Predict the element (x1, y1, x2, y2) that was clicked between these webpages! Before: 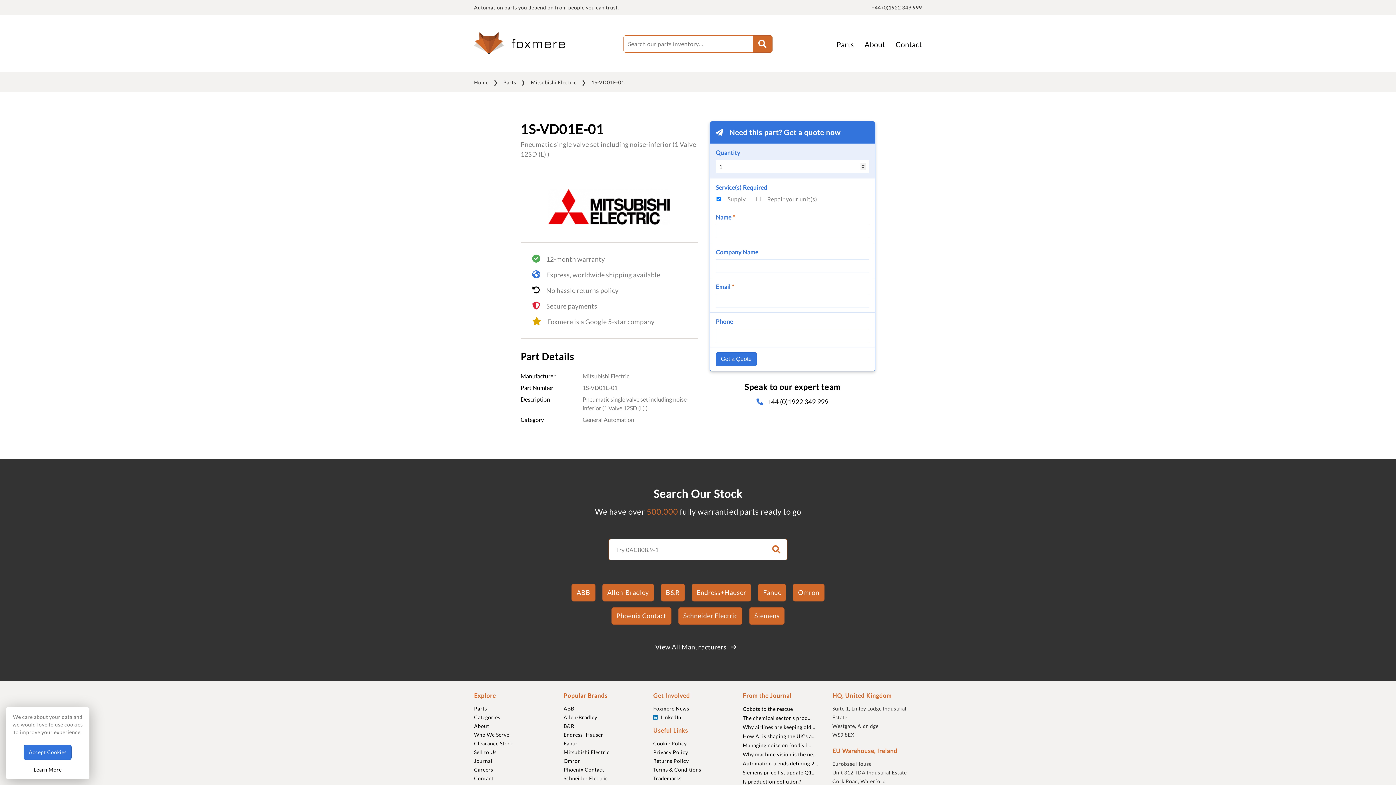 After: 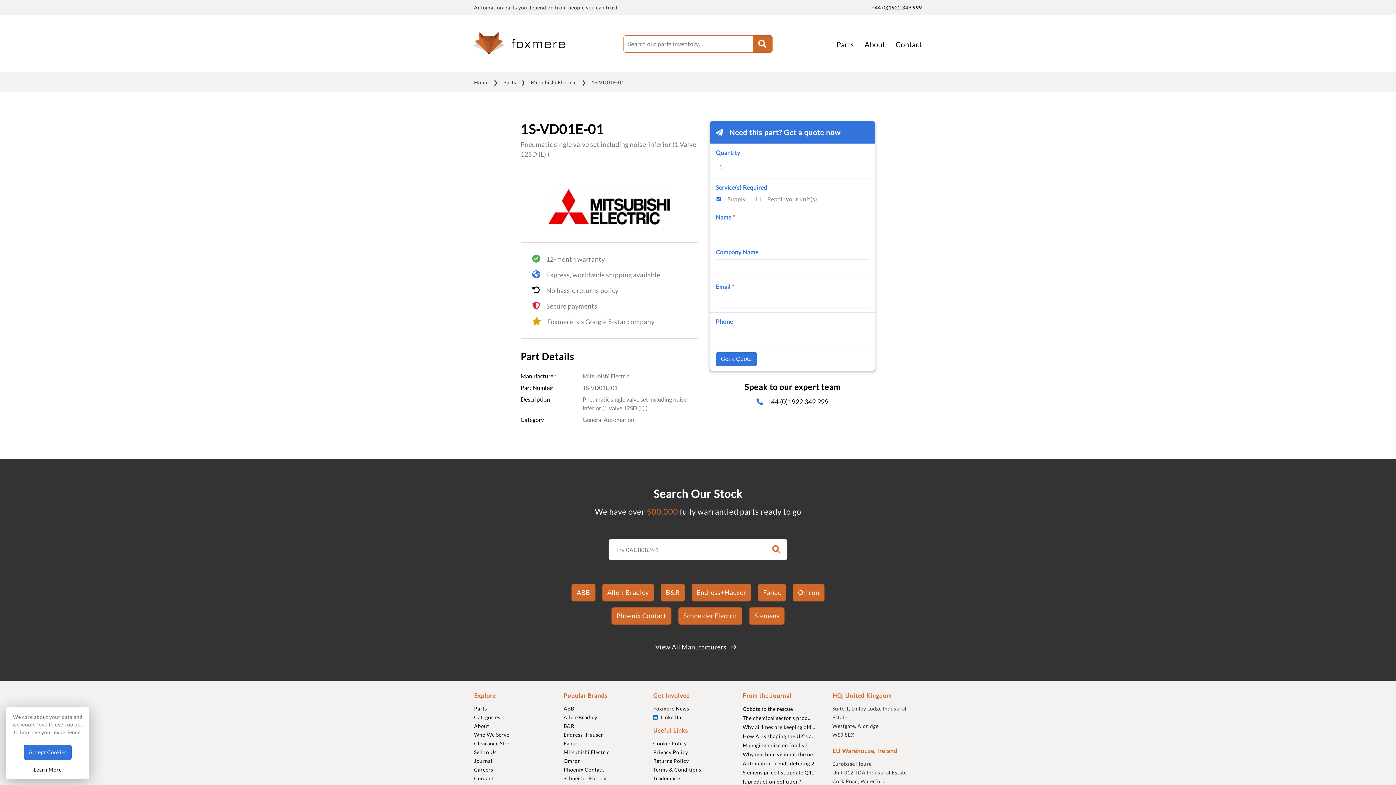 Action: bbox: (871, 4, 922, 10) label: quick-telephone